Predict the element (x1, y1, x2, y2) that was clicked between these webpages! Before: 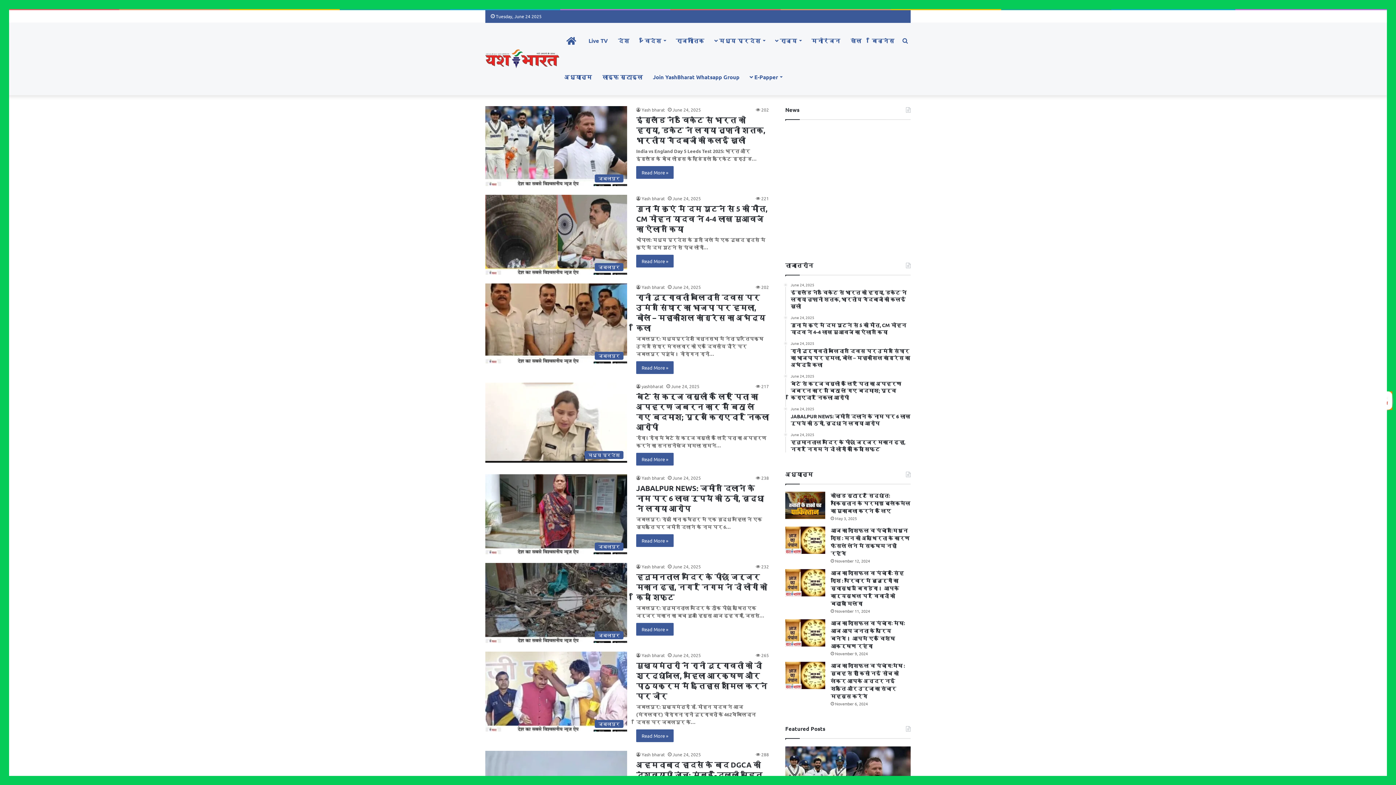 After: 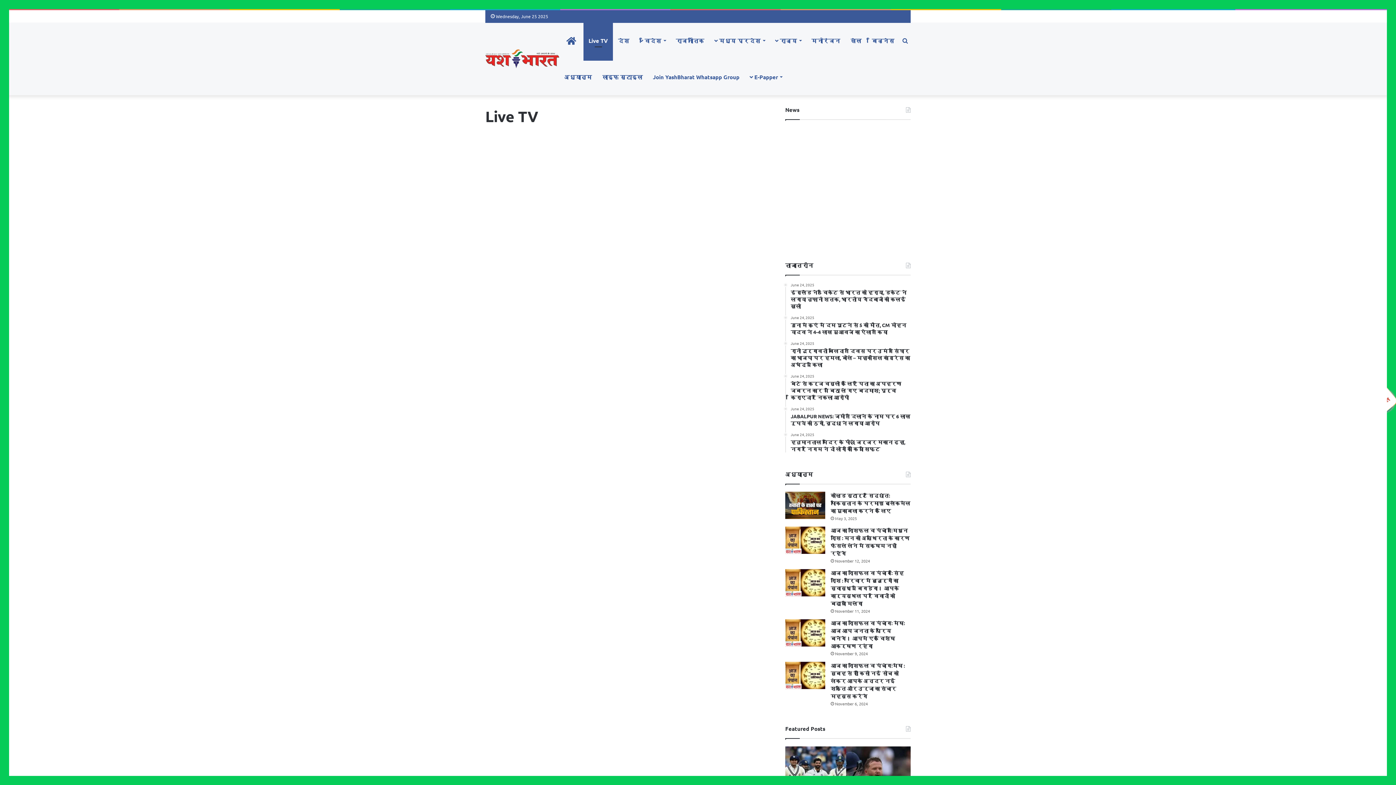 Action: bbox: (583, 22, 613, 58) label: Live TV